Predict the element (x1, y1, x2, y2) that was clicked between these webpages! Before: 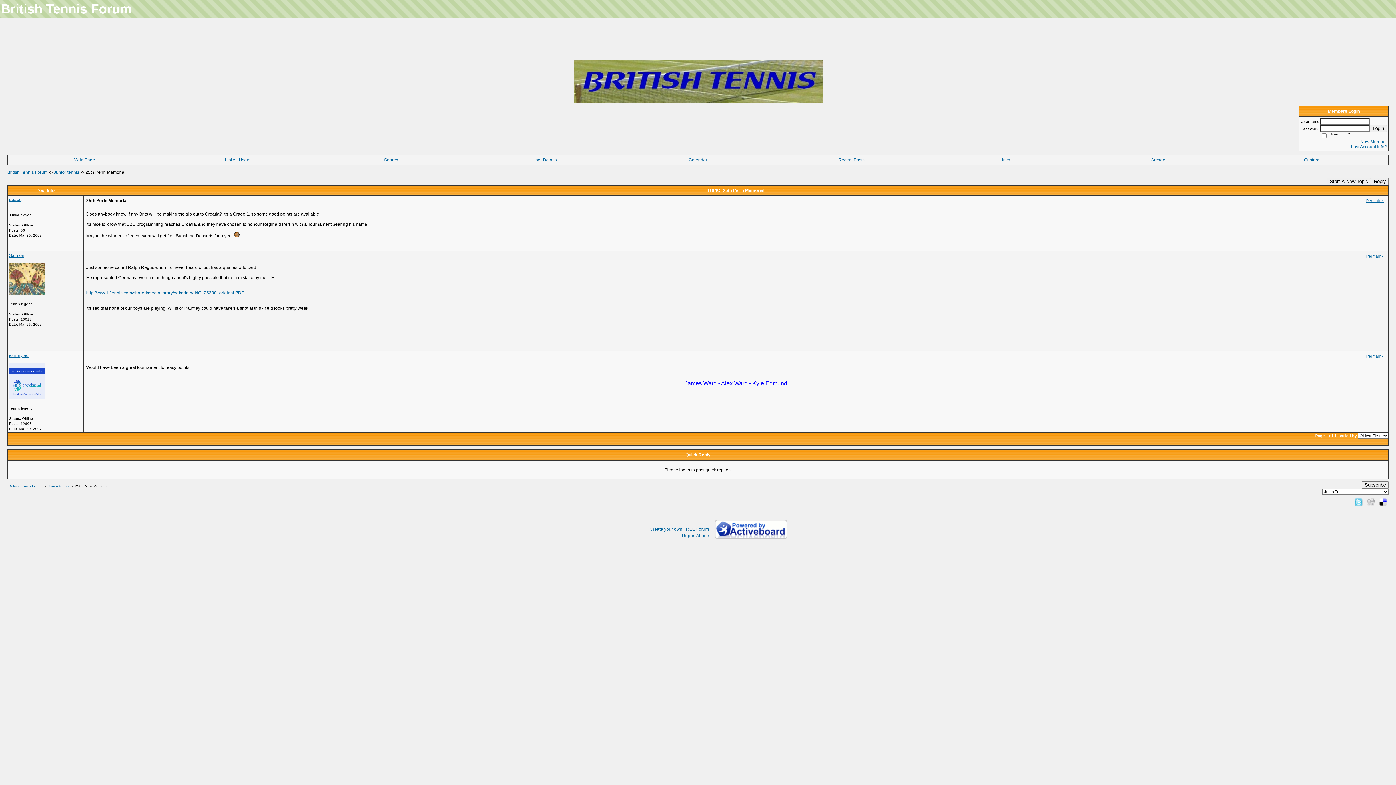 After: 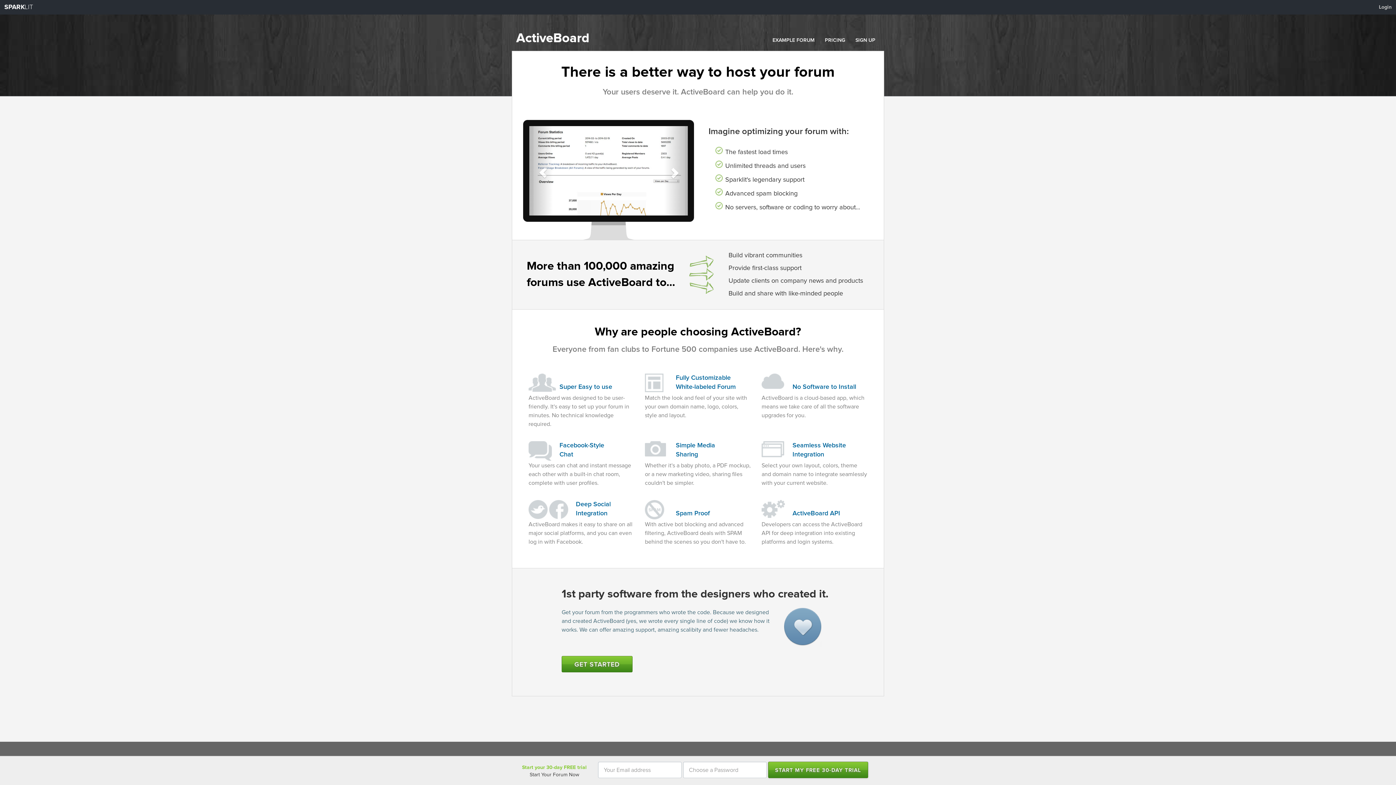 Action: label: Create your own FREE Forum bbox: (649, 526, 709, 532)